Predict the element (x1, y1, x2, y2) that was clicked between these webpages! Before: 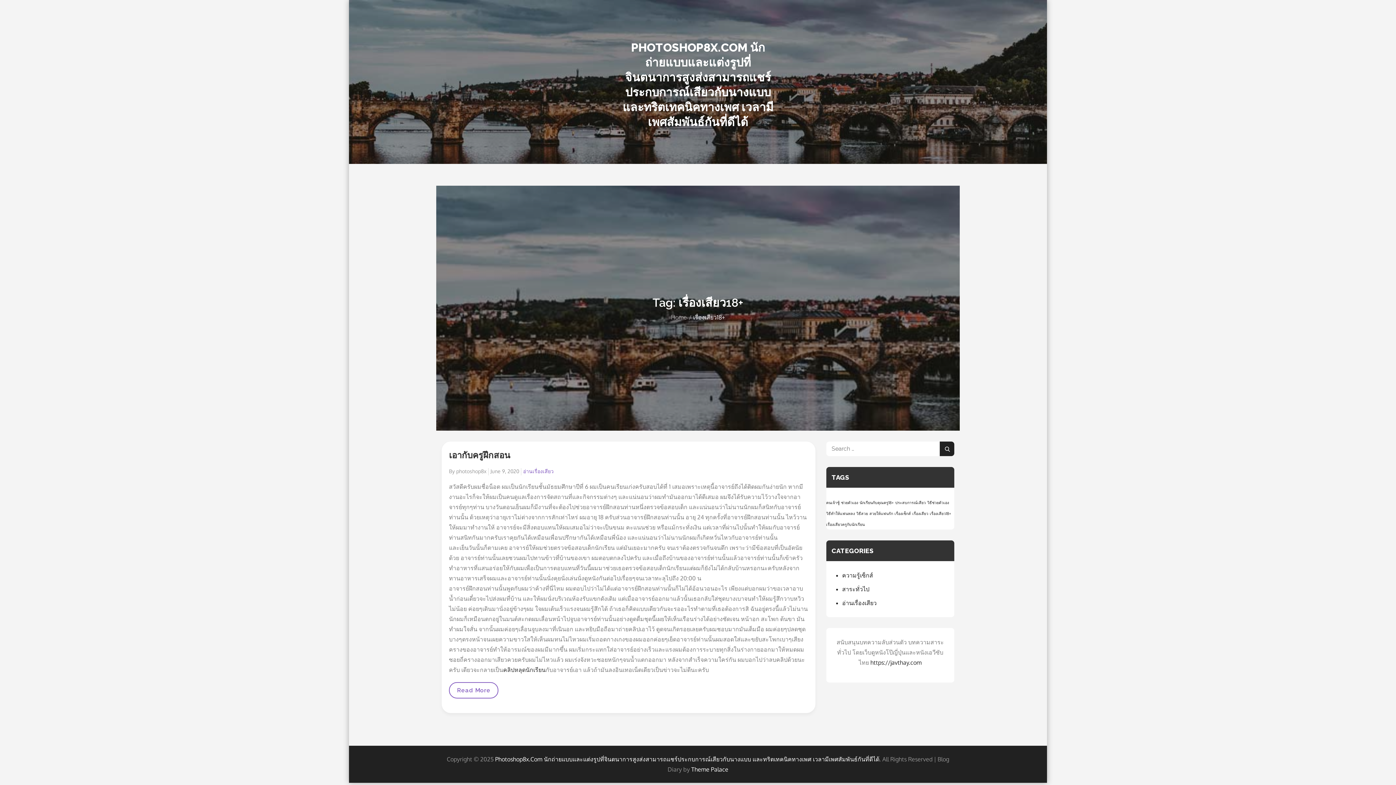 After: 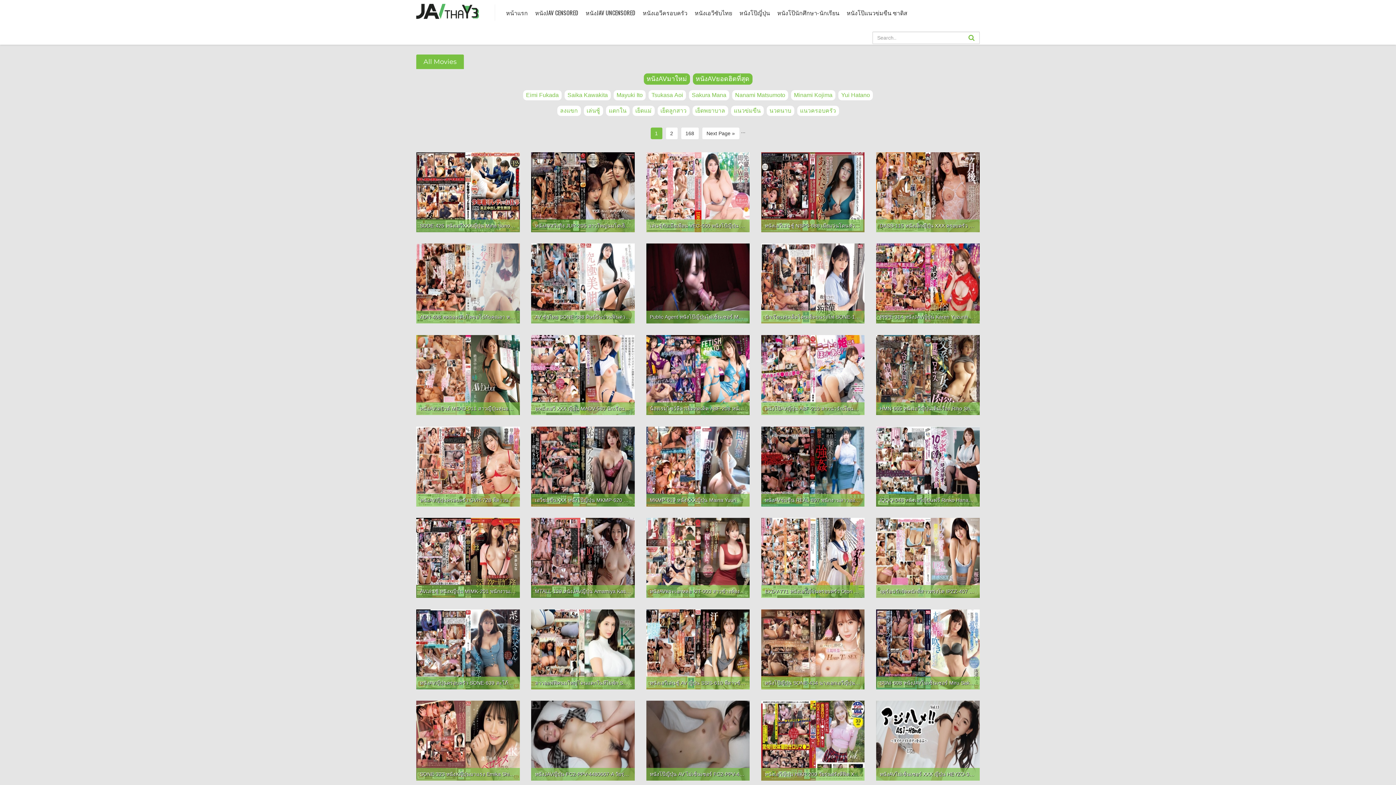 Action: bbox: (870, 658, 921, 667) label: https://javthay.com